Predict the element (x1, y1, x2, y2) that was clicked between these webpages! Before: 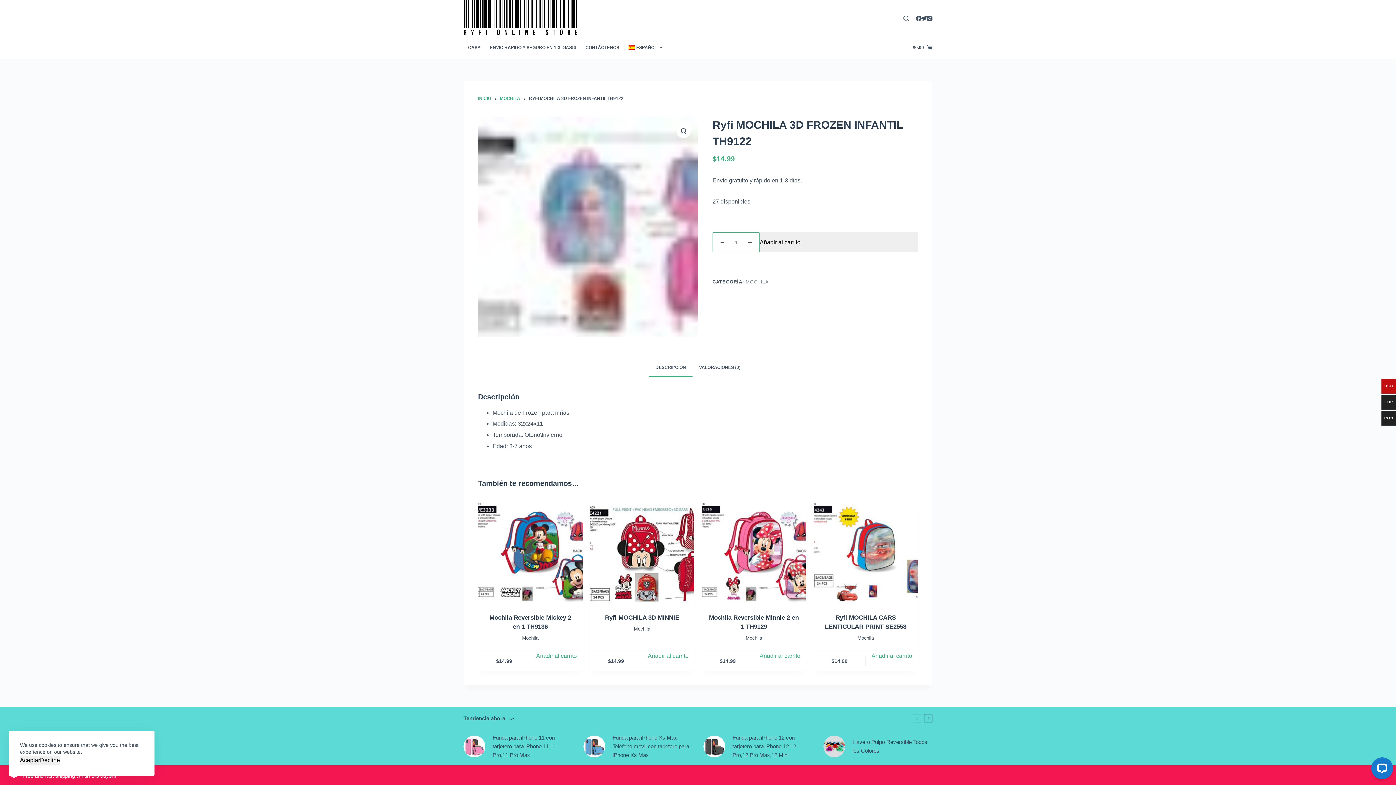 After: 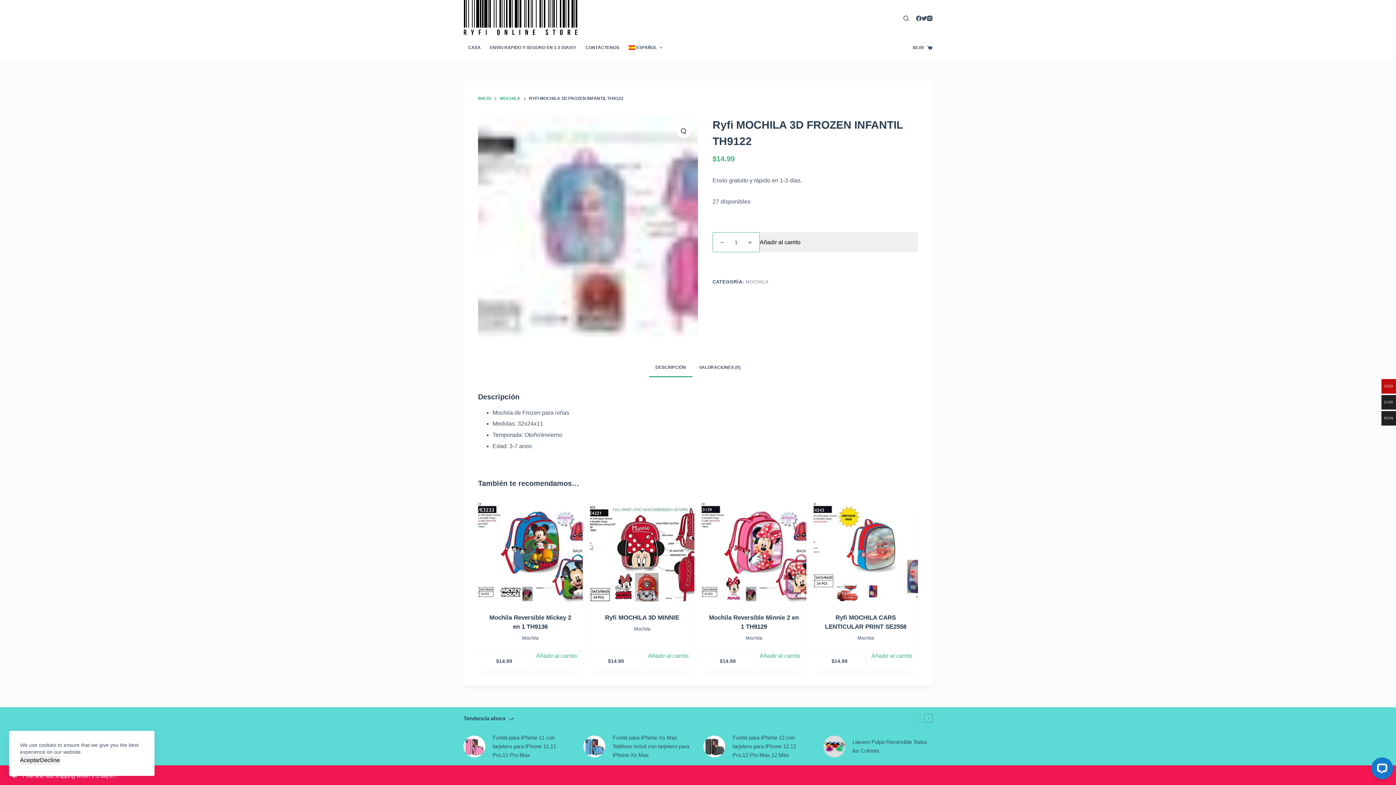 Action: bbox: (649, 358, 692, 376) label: DESCRIPCIÓN